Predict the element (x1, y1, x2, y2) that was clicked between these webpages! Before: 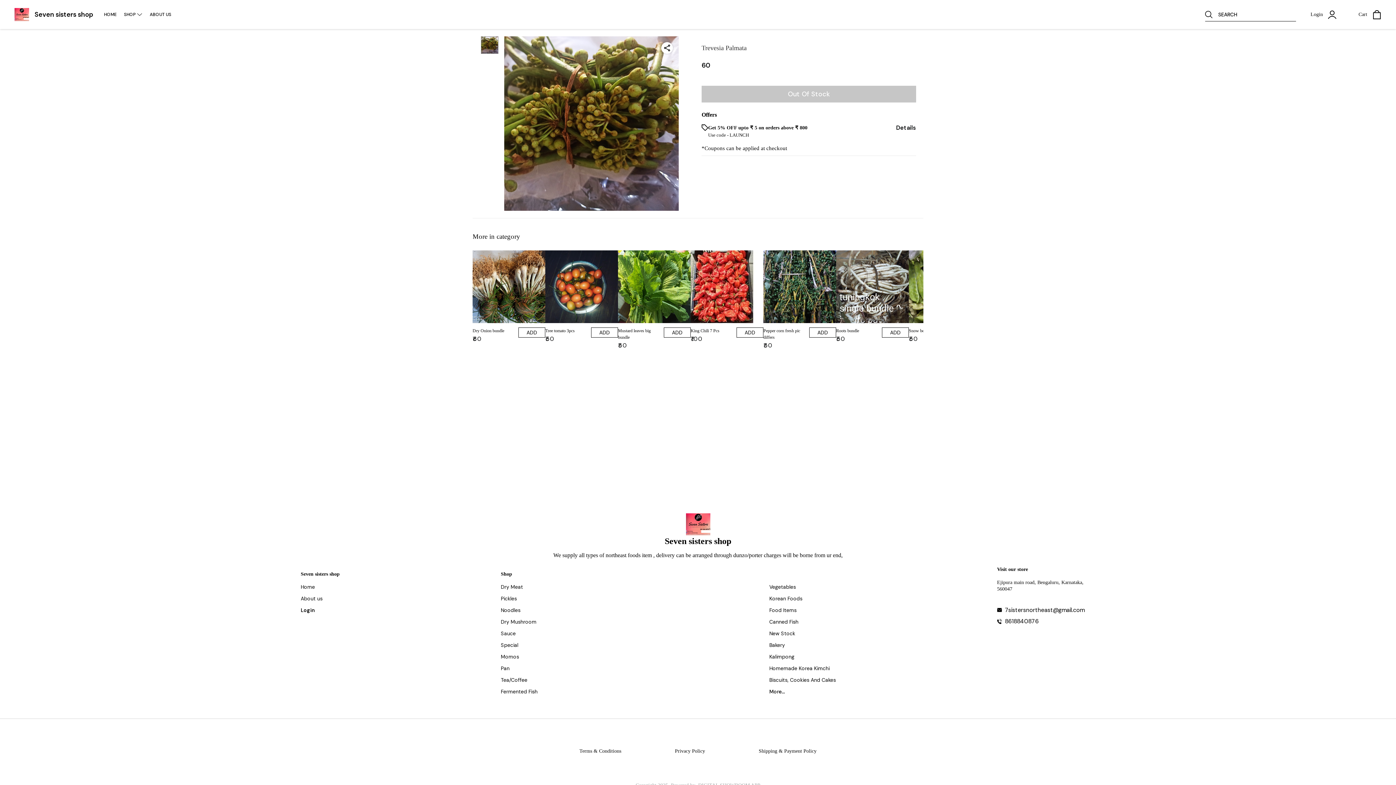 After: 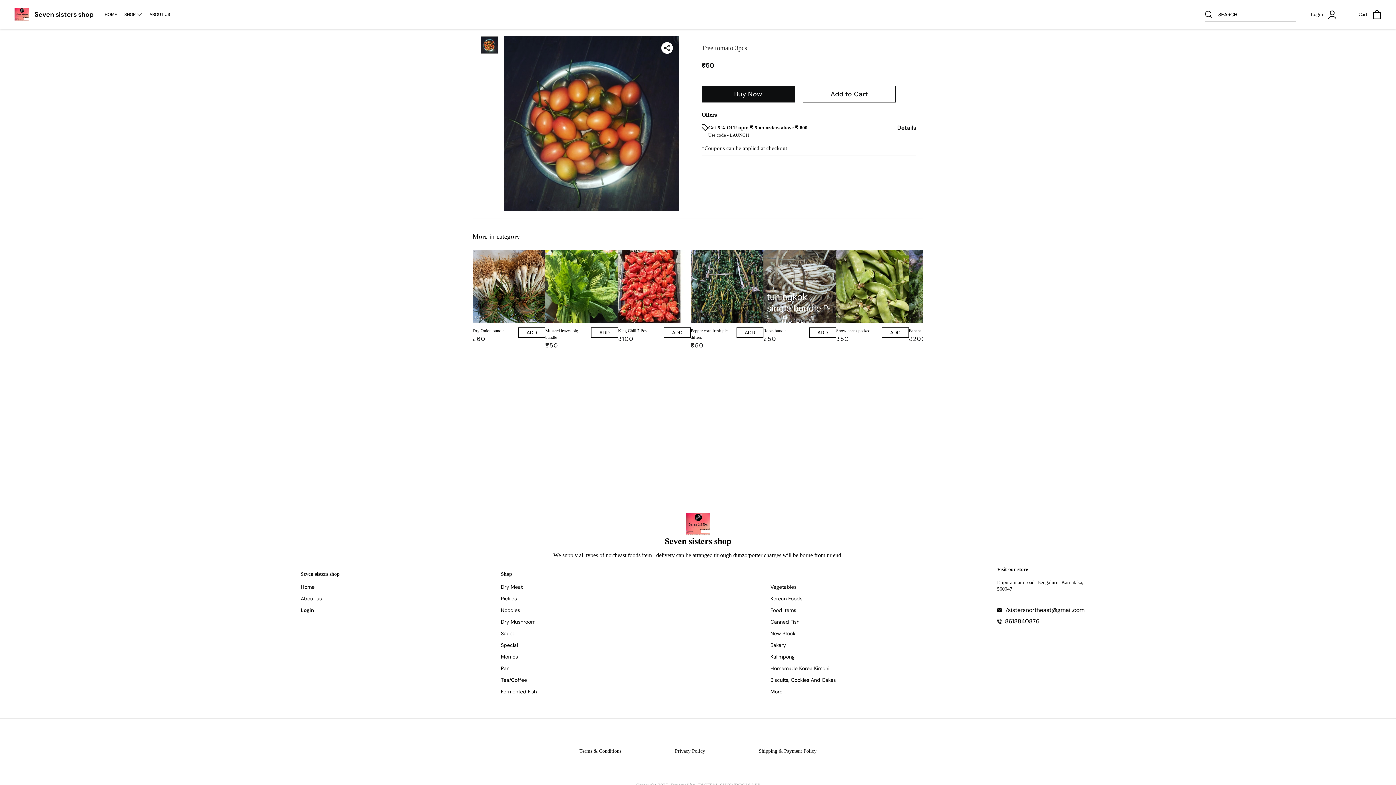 Action: bbox: (545, 250, 618, 323)